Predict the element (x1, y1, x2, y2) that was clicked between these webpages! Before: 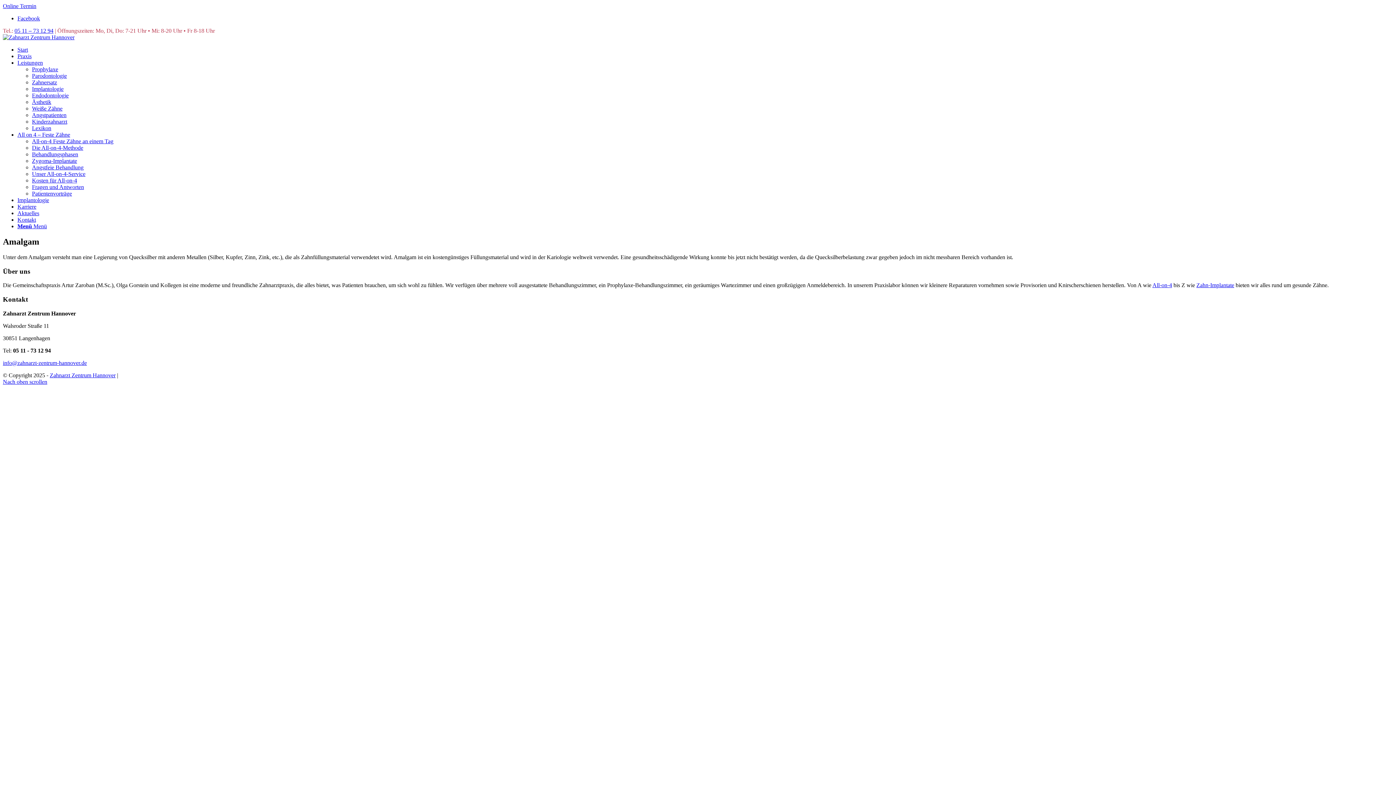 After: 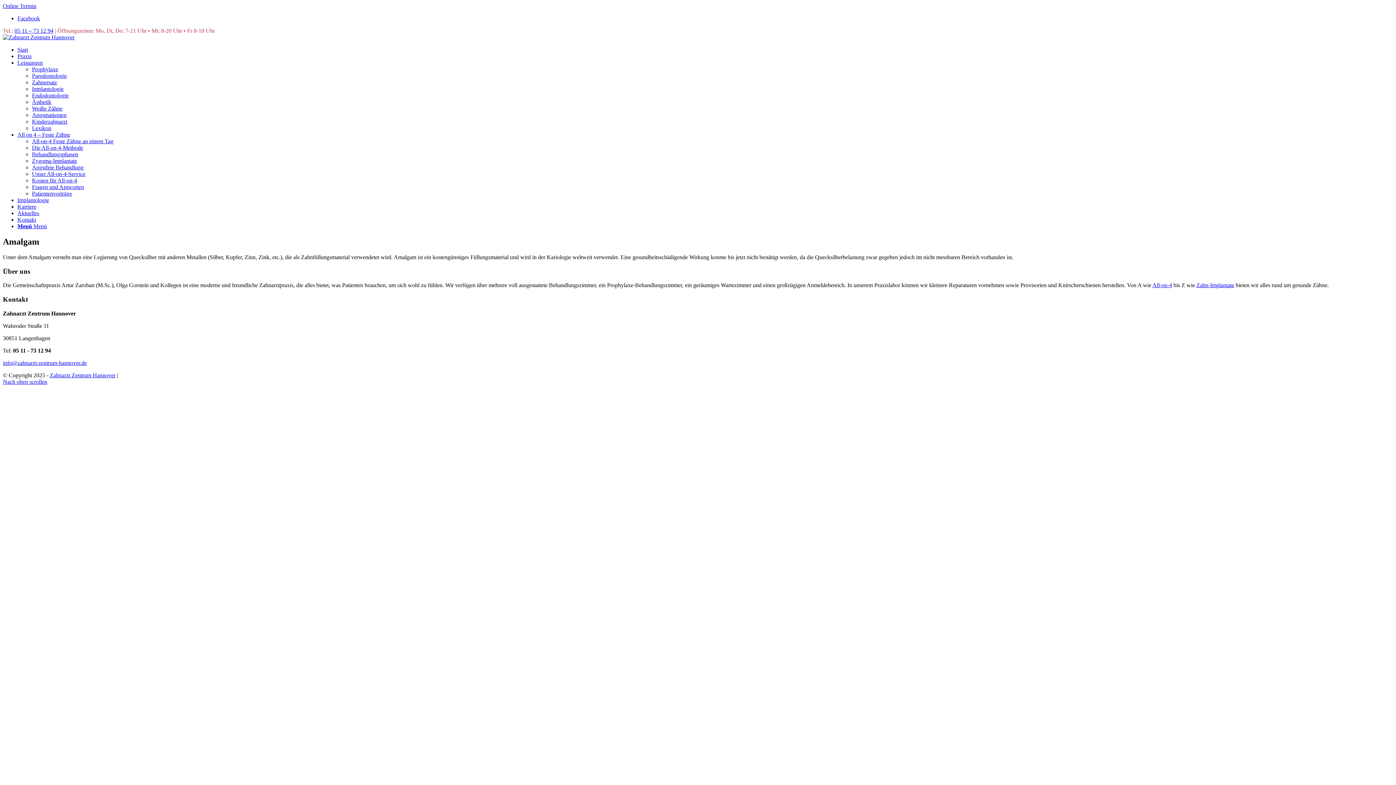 Action: label: info@zahnarzt-zentrum-hannover.de bbox: (2, 359, 86, 366)